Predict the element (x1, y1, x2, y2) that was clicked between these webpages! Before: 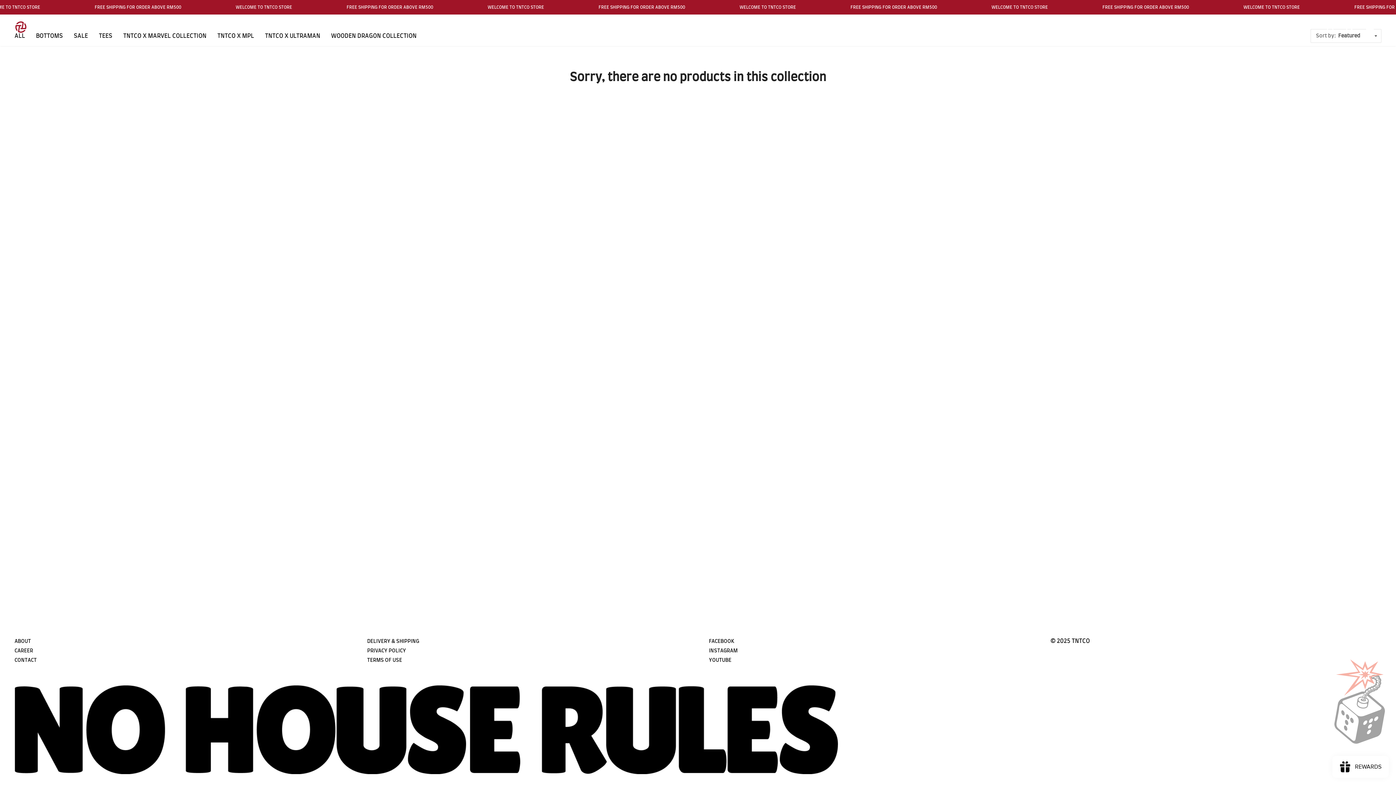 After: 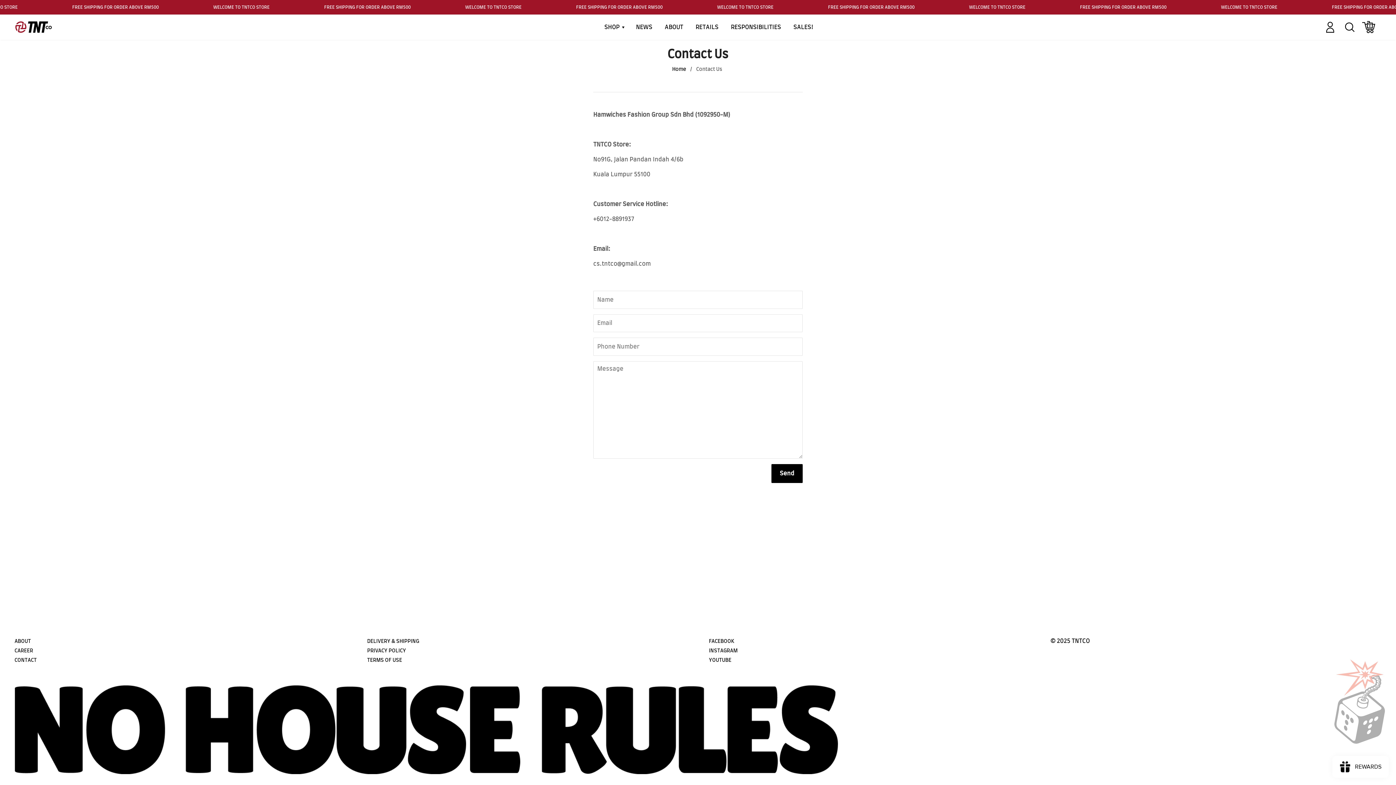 Action: bbox: (14, 658, 36, 663) label: CONTACT